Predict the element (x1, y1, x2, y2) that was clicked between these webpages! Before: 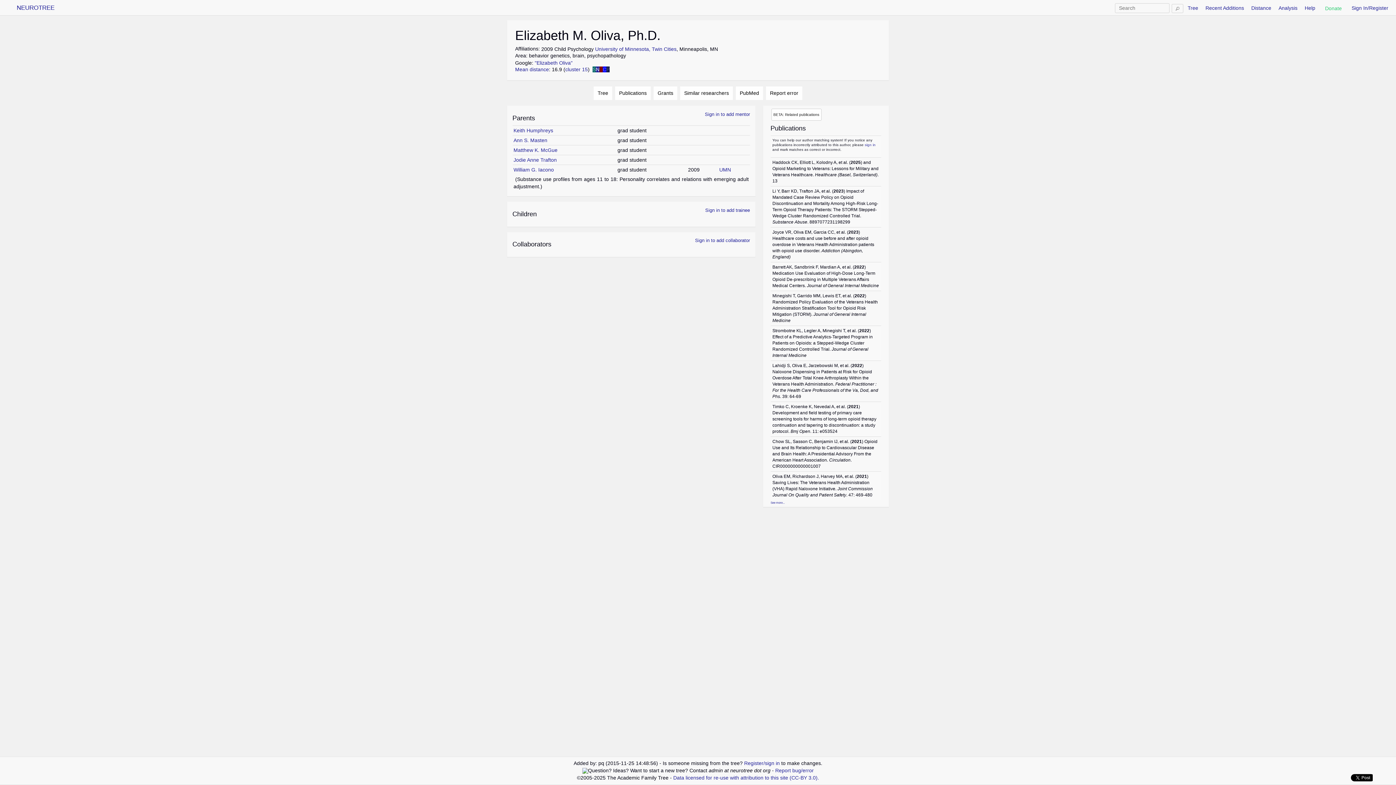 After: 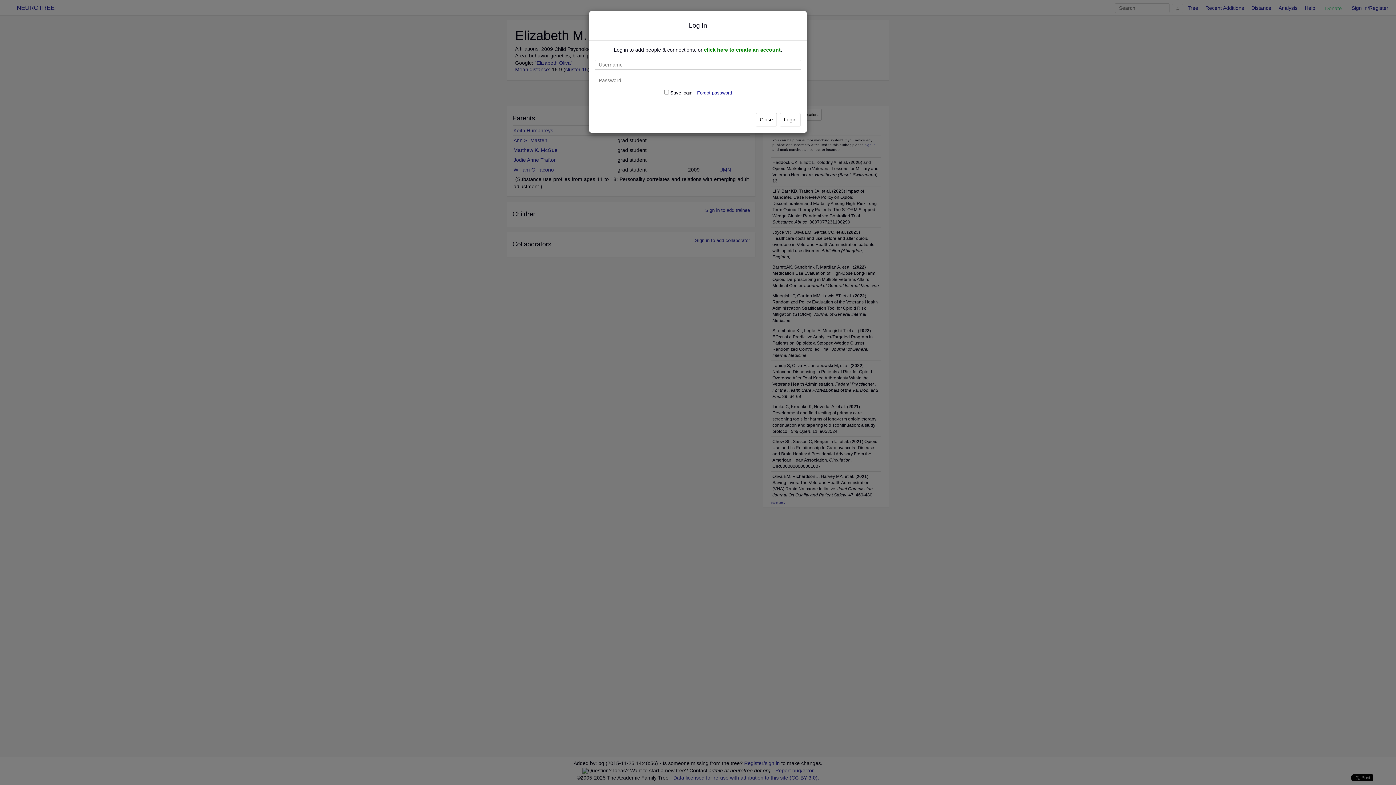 Action: label: Sign in to add collaborator bbox: (695, 237, 750, 244)